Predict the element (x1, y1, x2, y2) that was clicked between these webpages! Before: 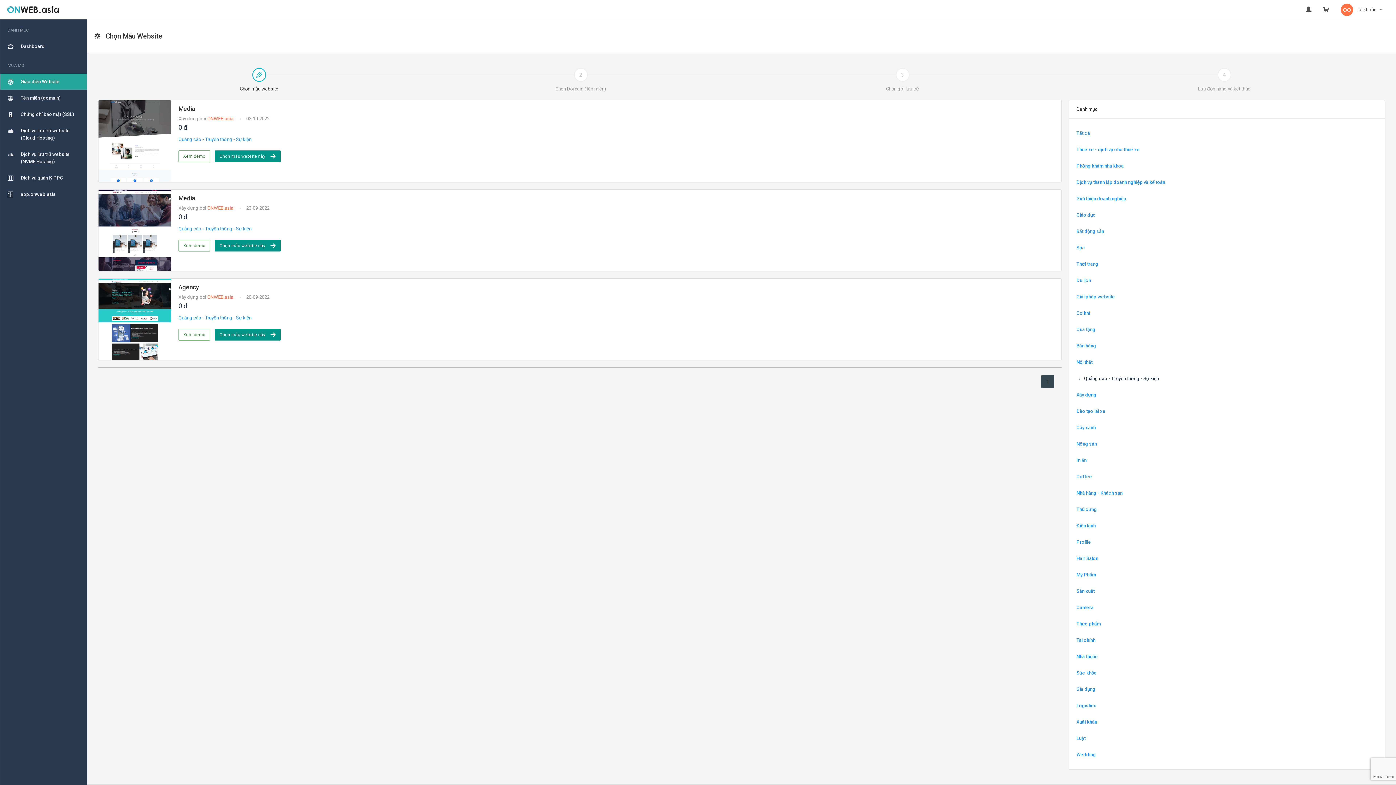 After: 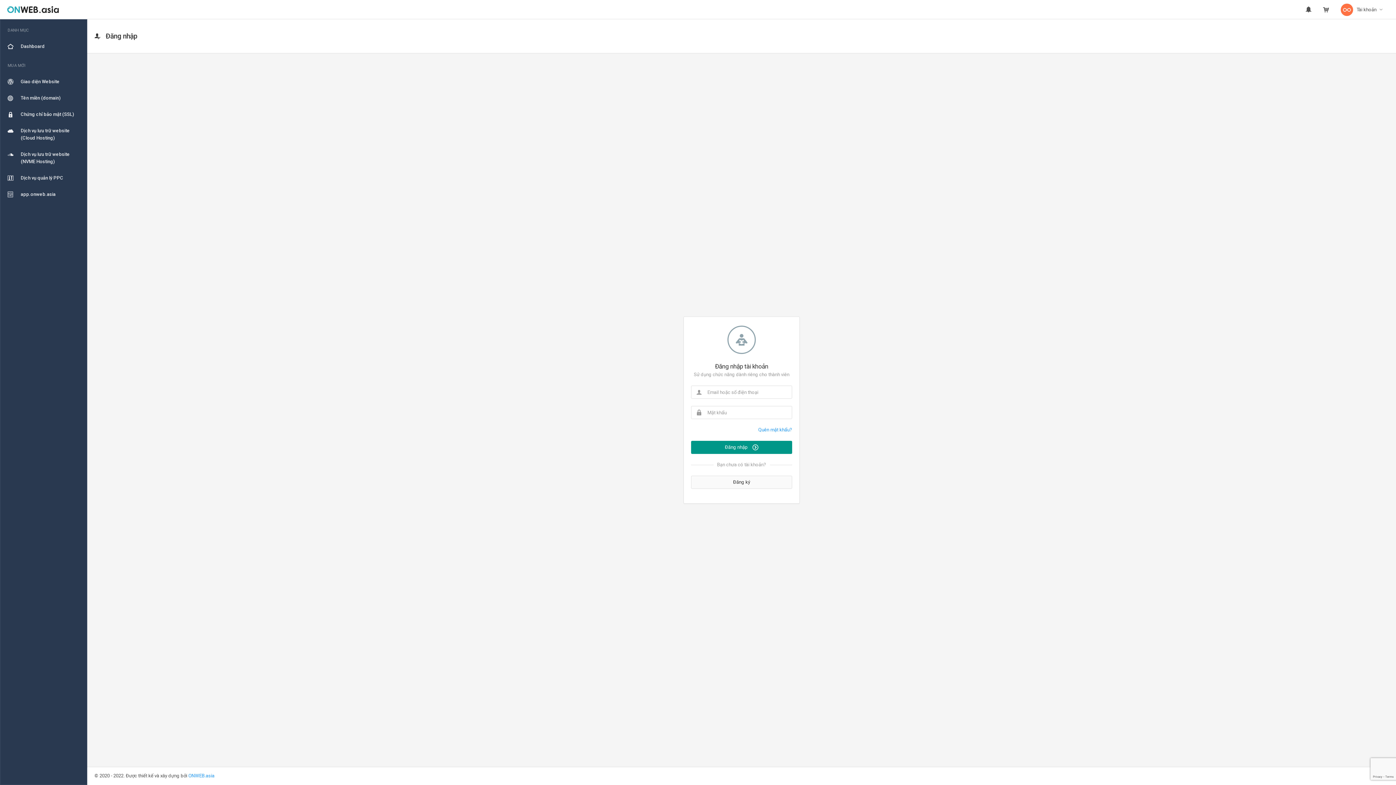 Action: bbox: (214, 329, 280, 340) label: Chọn mẫu website này 